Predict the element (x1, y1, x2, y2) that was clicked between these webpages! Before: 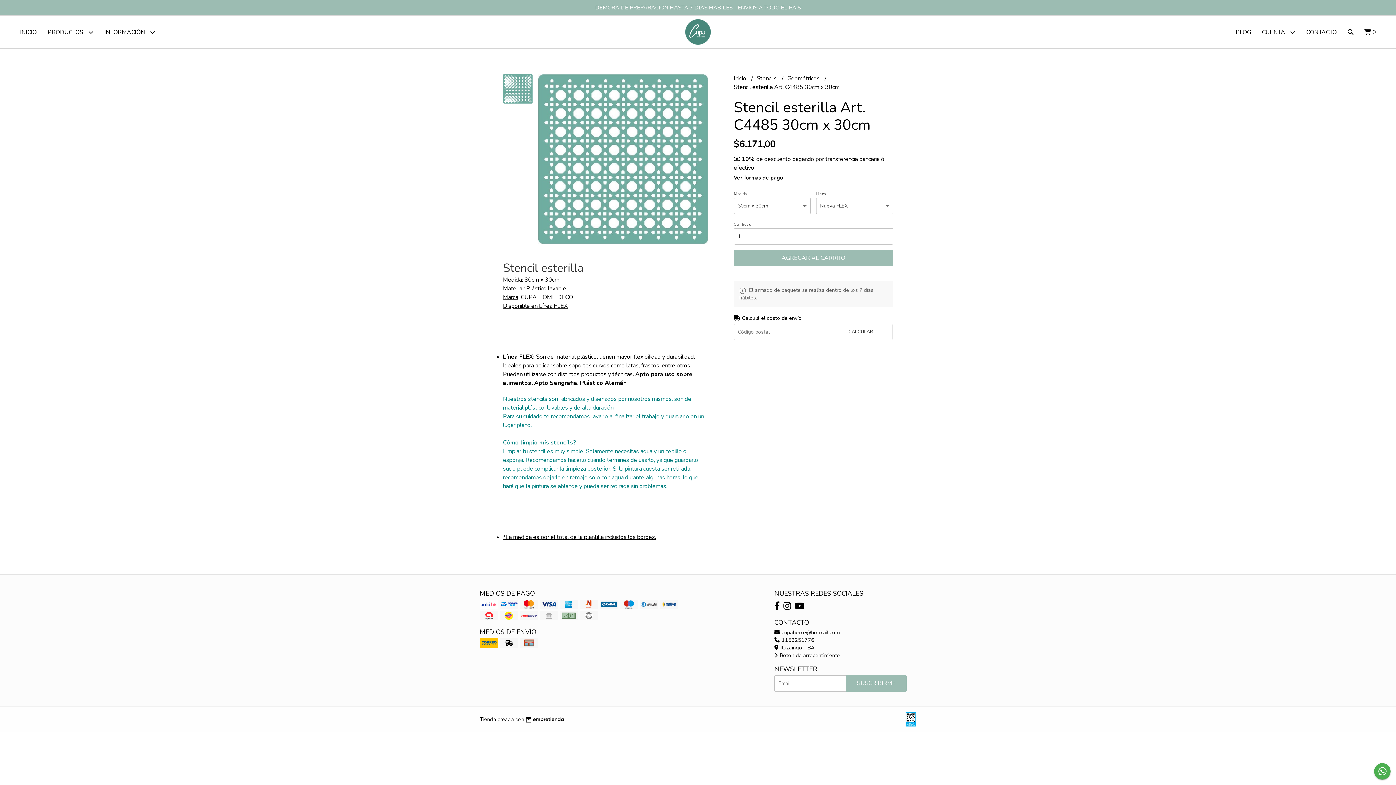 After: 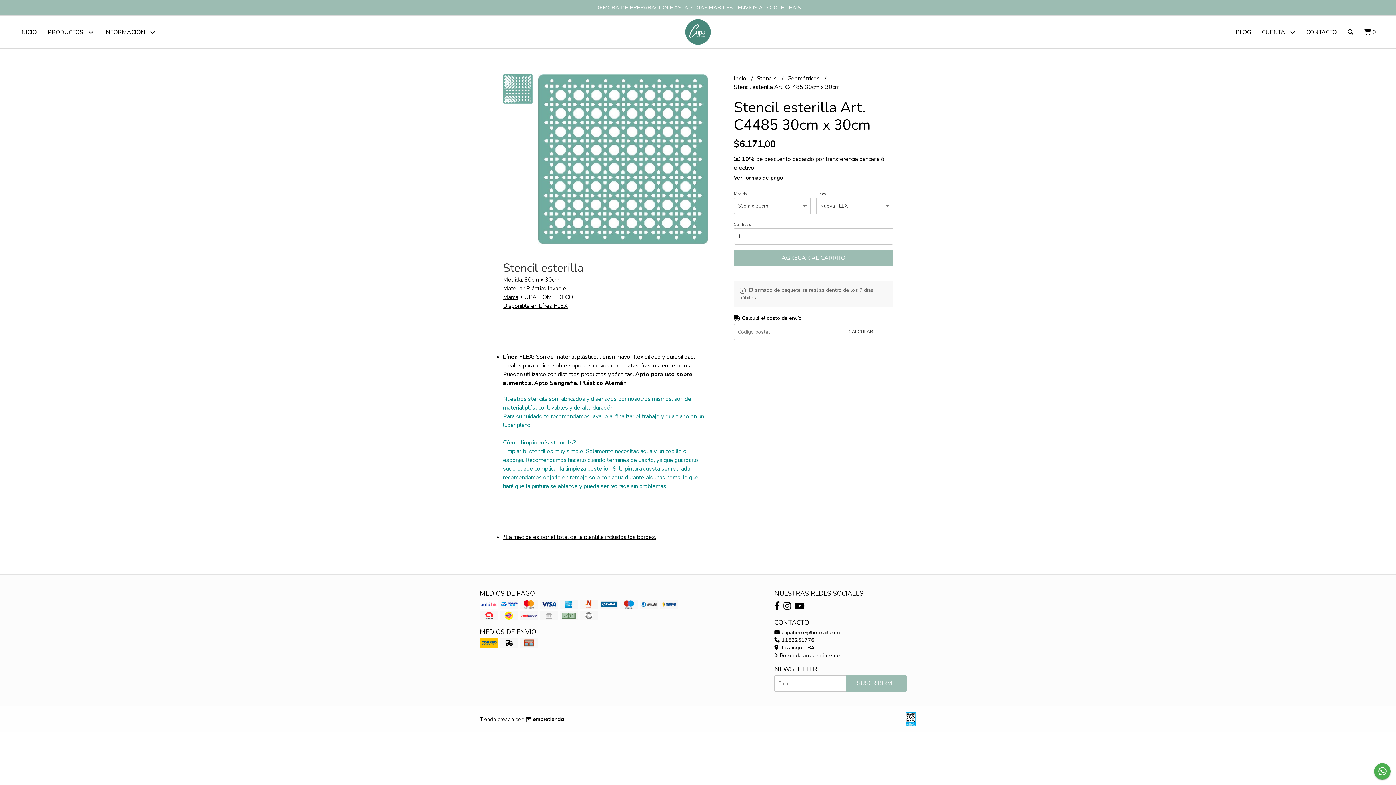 Action: label:  1153251776 bbox: (774, 636, 814, 644)